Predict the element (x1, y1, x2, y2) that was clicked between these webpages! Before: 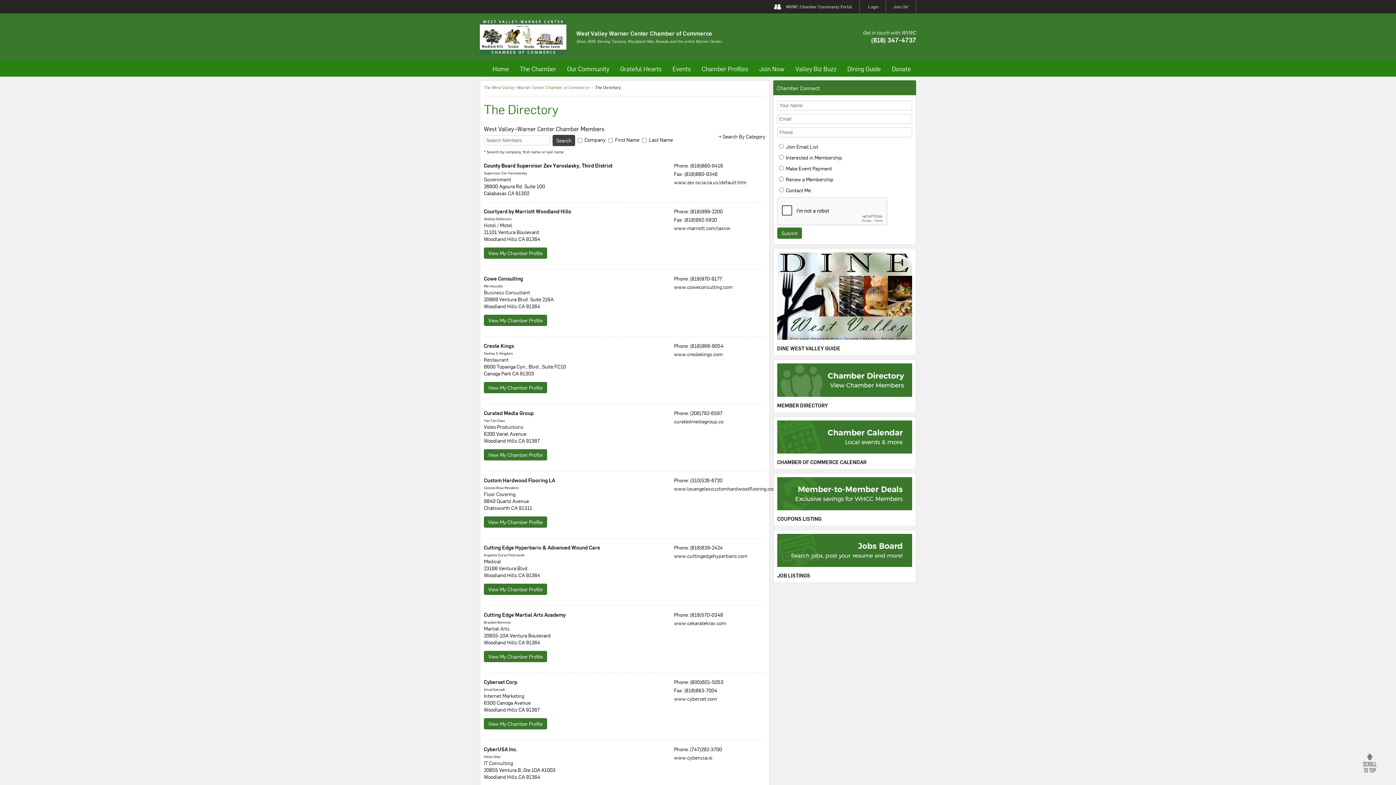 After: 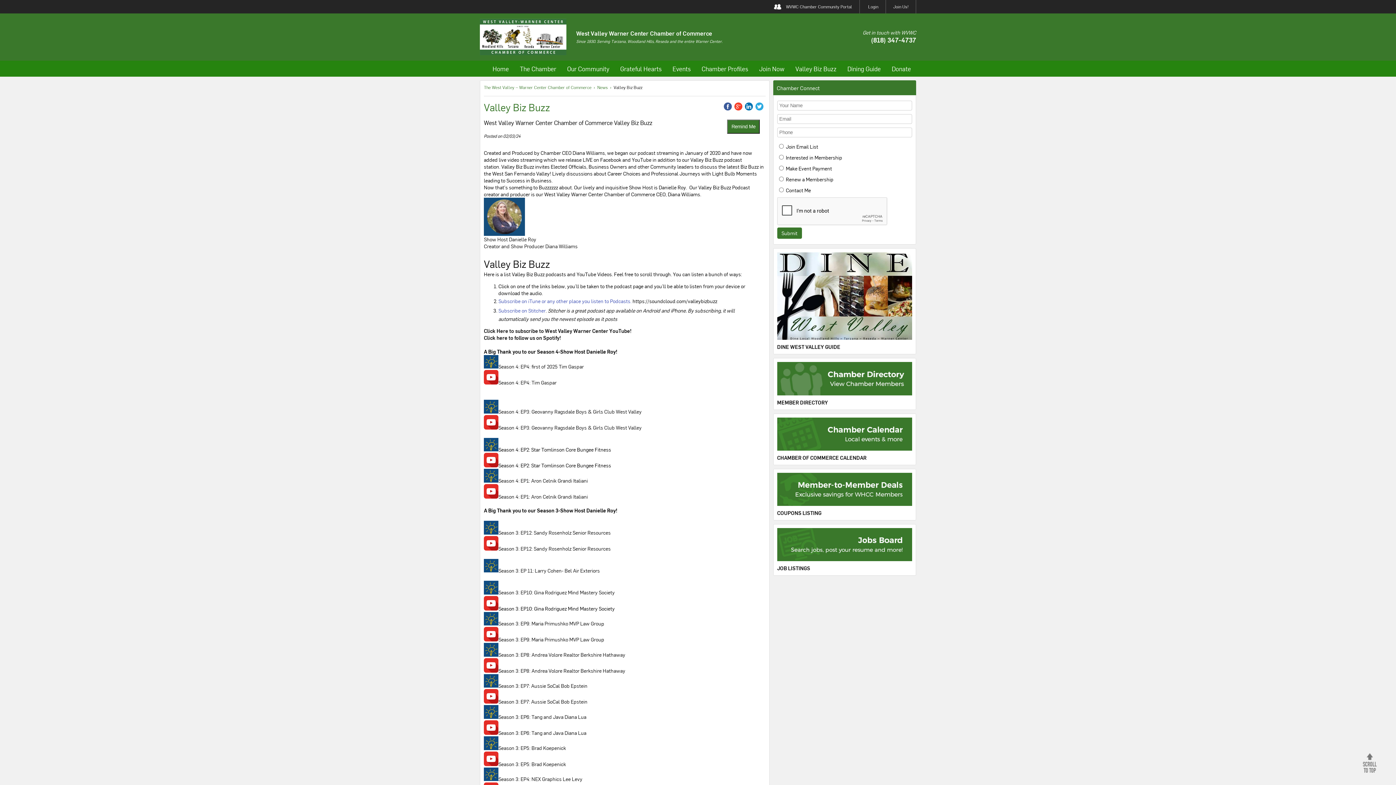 Action: bbox: (795, 64, 836, 73) label: Valley Biz Buzz